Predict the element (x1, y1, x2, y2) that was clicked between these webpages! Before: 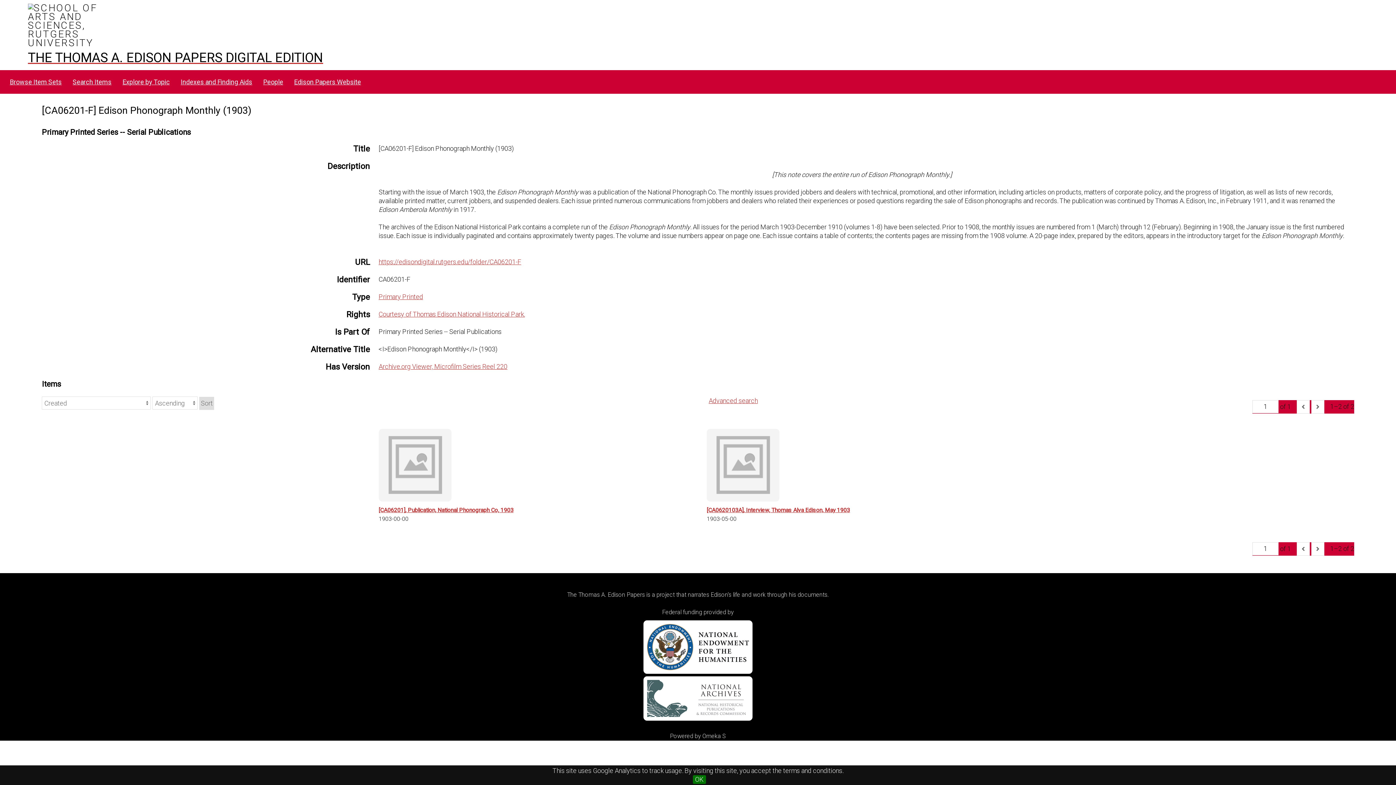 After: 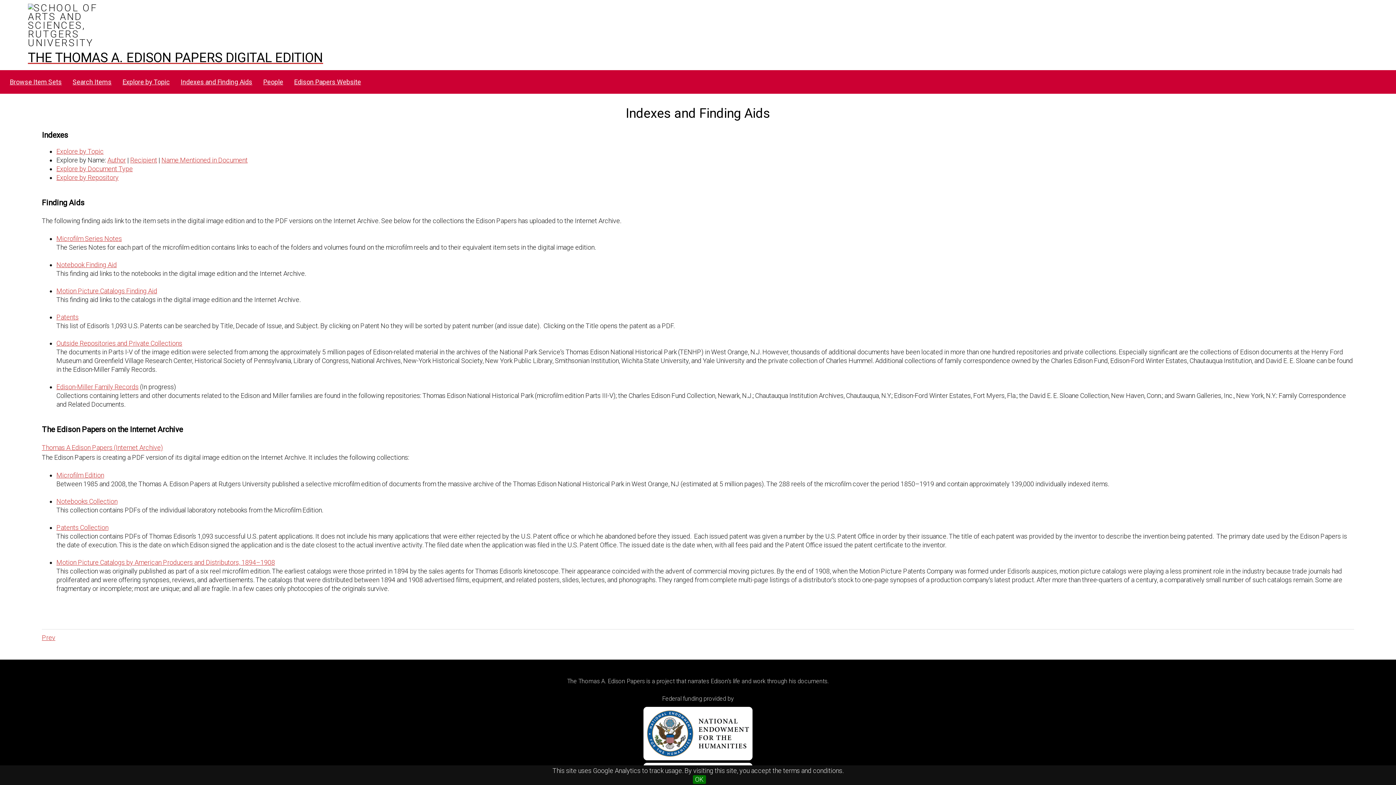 Action: bbox: (176, 75, 257, 89) label: Indexes and Finding Aids